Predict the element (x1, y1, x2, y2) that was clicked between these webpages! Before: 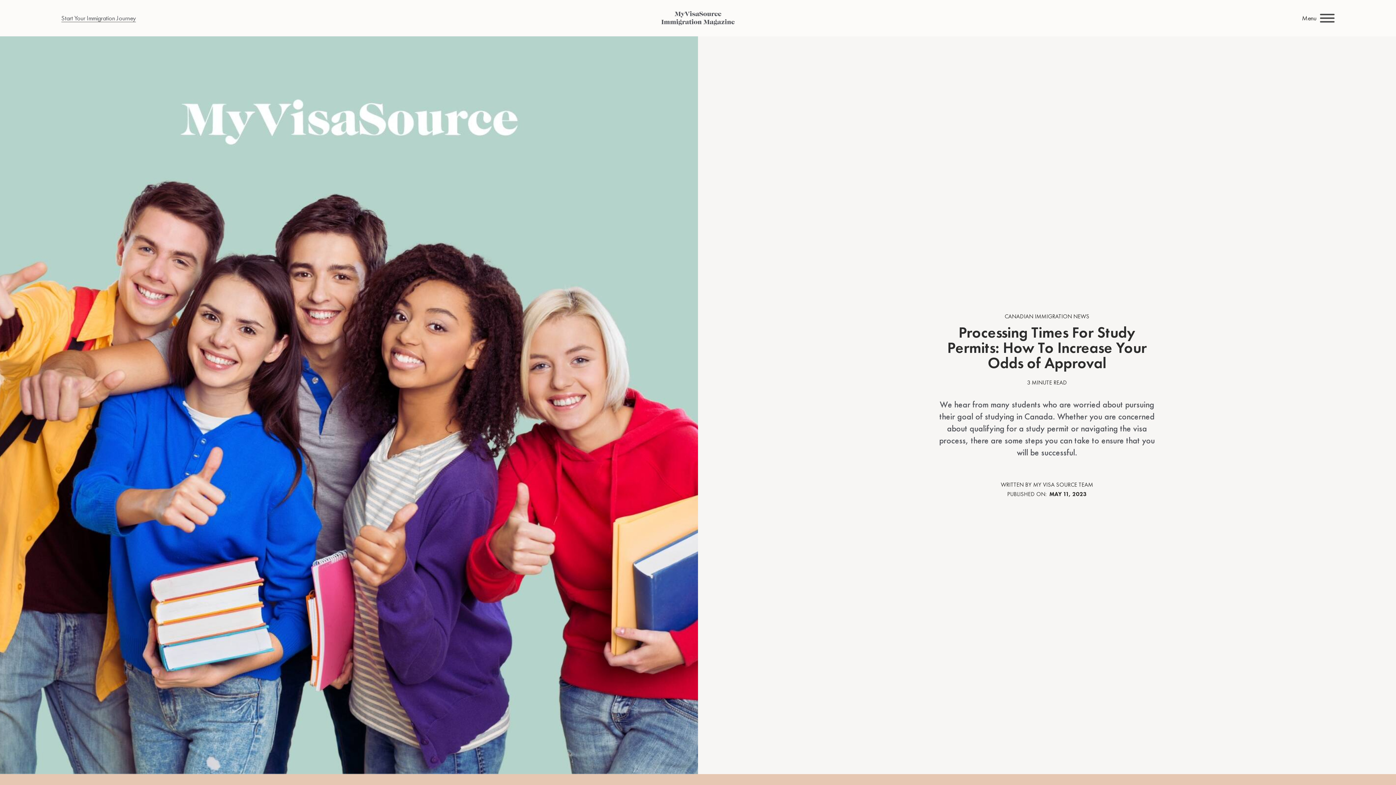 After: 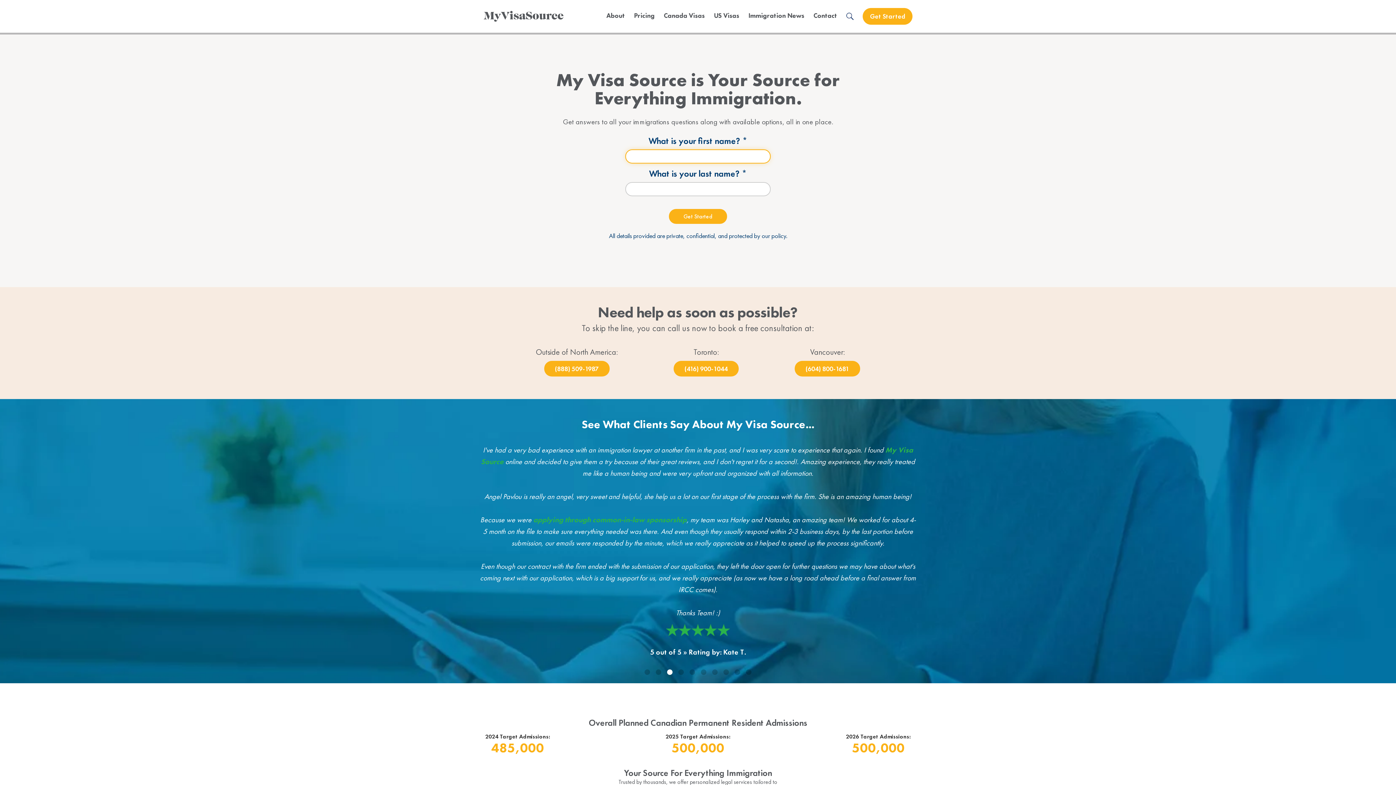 Action: bbox: (61, 13, 135, 22) label: Start Your Immigration Journey